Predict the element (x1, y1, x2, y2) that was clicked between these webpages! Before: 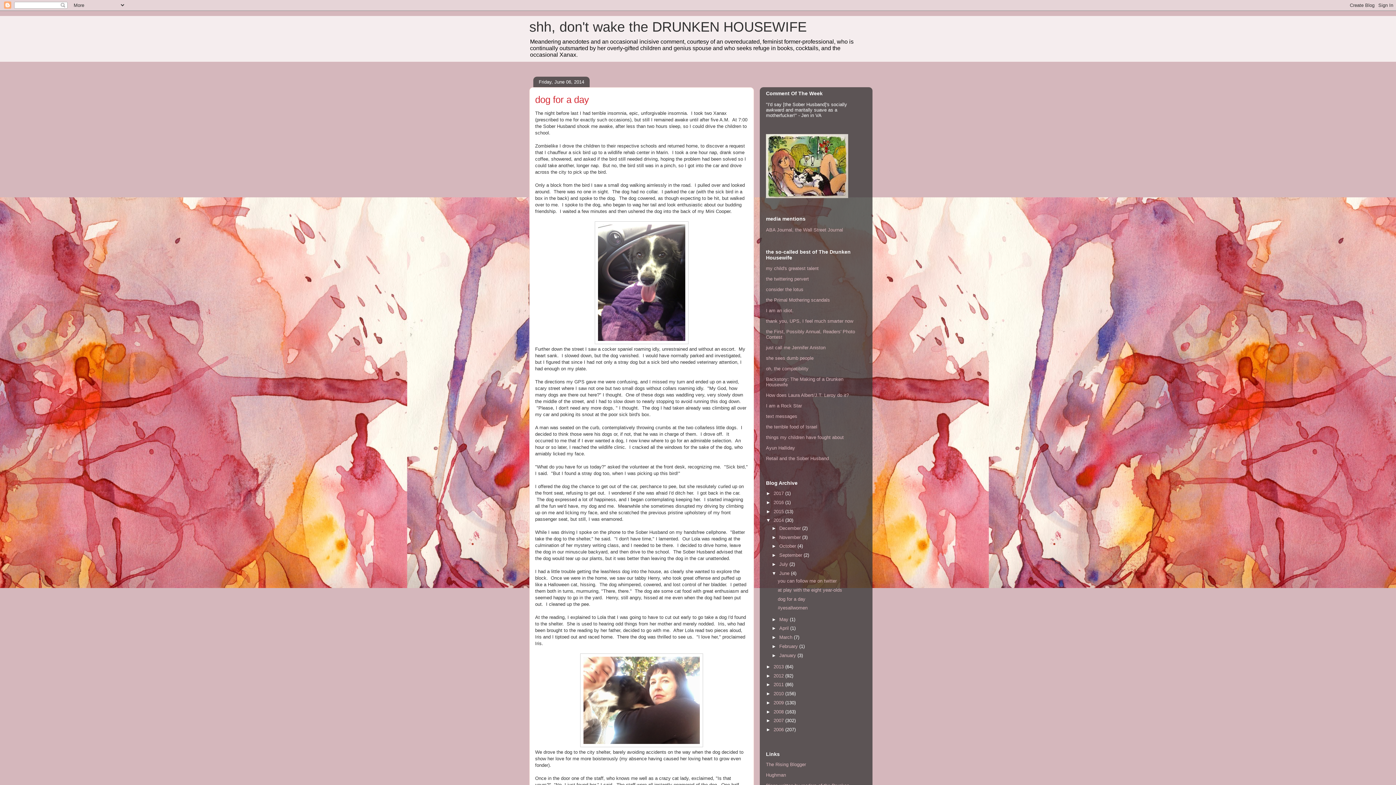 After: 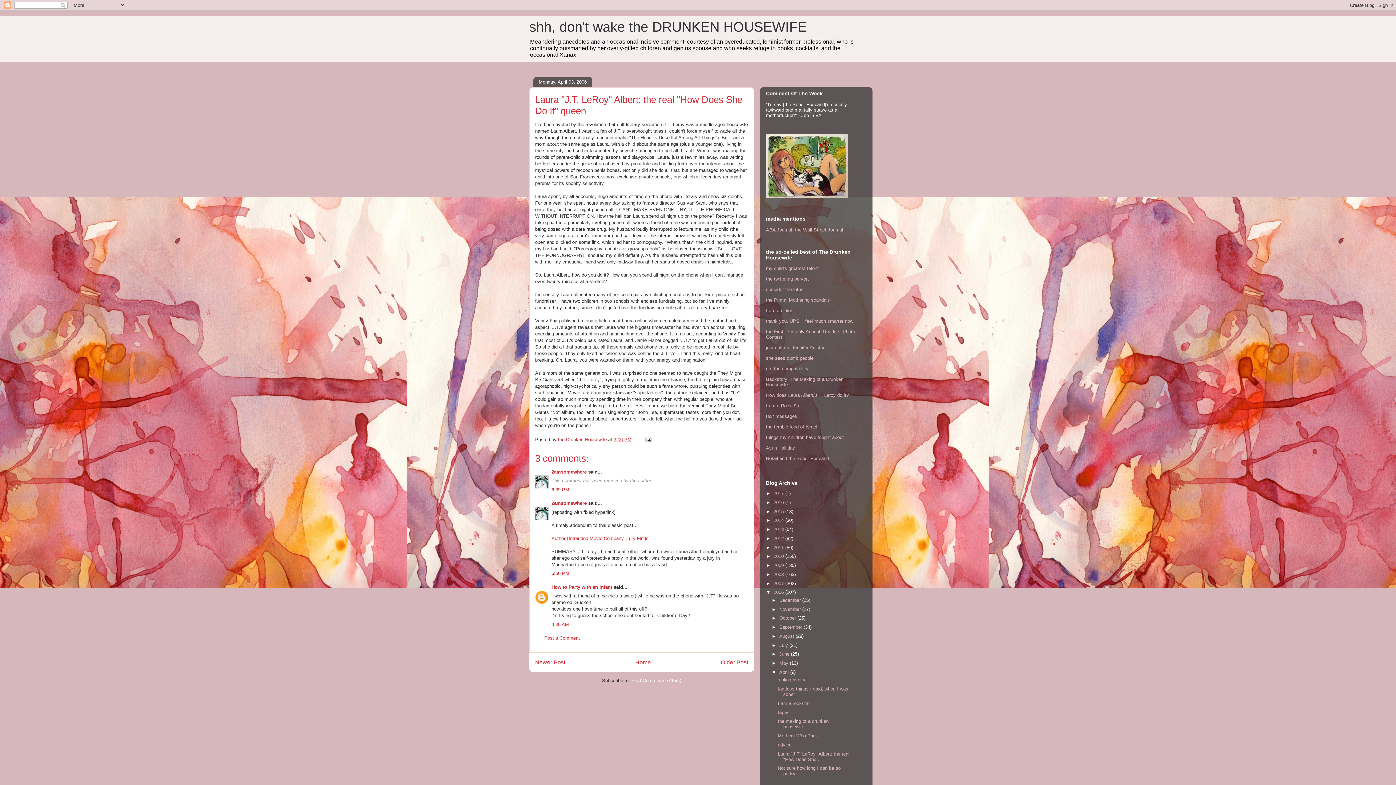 Action: label: How does Laura Albert/J.T. Leroy do it? bbox: (766, 392, 849, 398)